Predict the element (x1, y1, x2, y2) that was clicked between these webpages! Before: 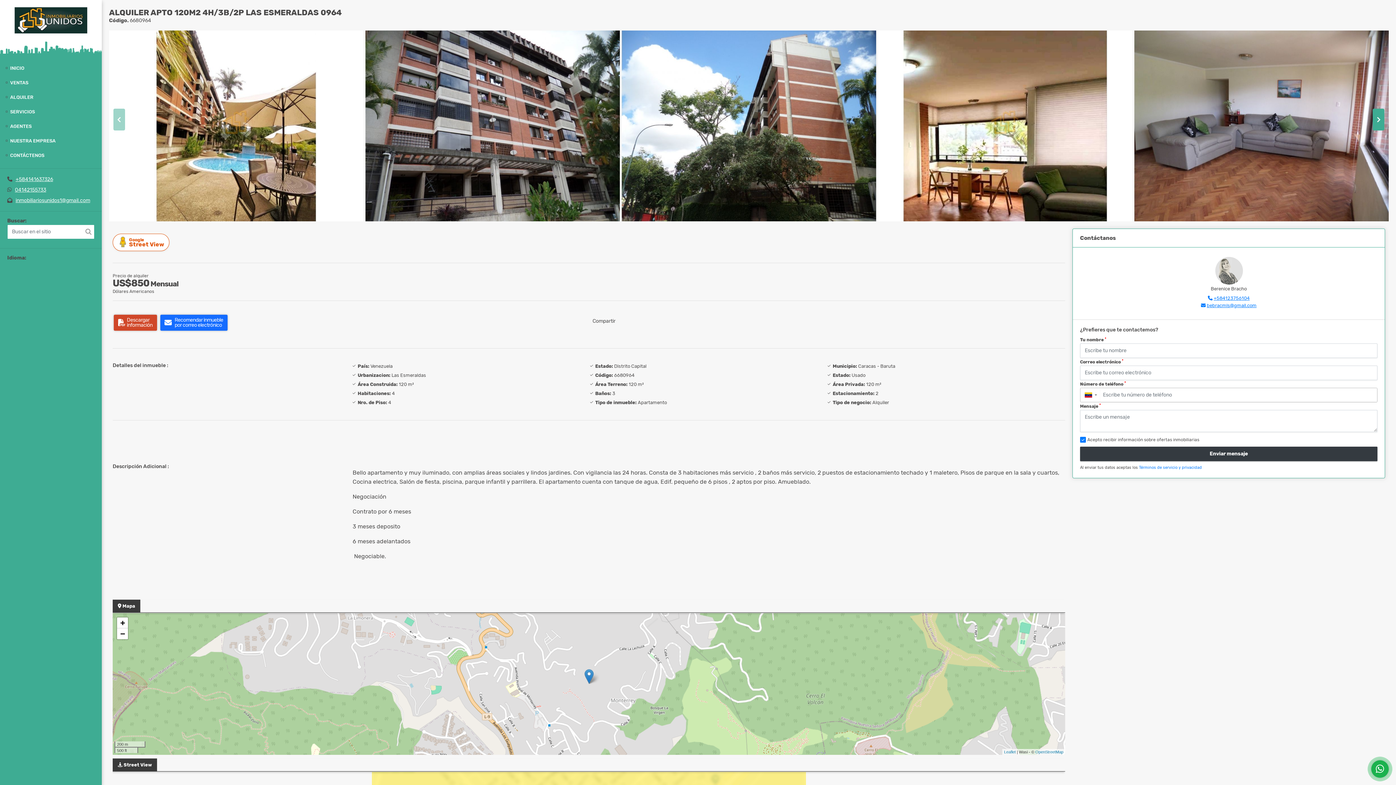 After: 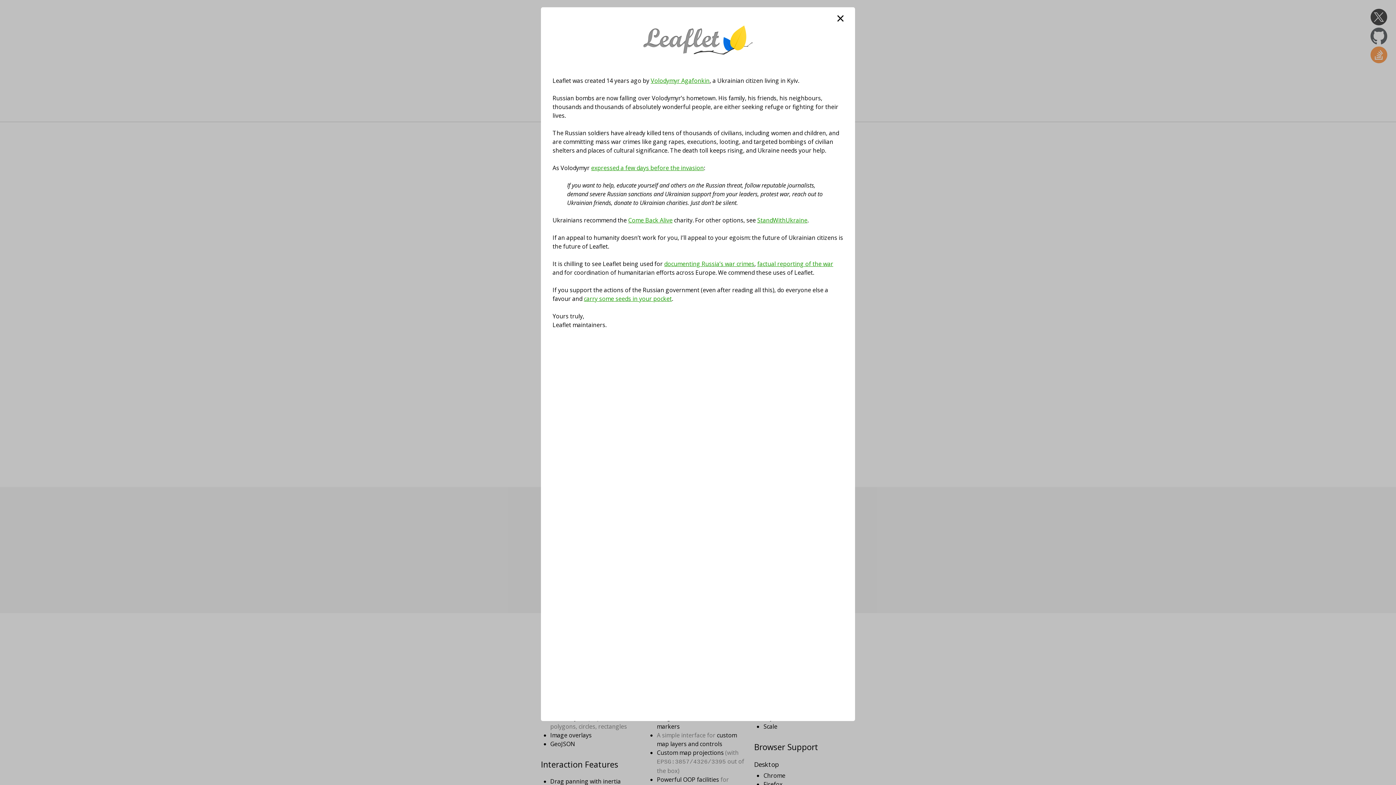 Action: bbox: (1004, 750, 1016, 754) label: Leaflet